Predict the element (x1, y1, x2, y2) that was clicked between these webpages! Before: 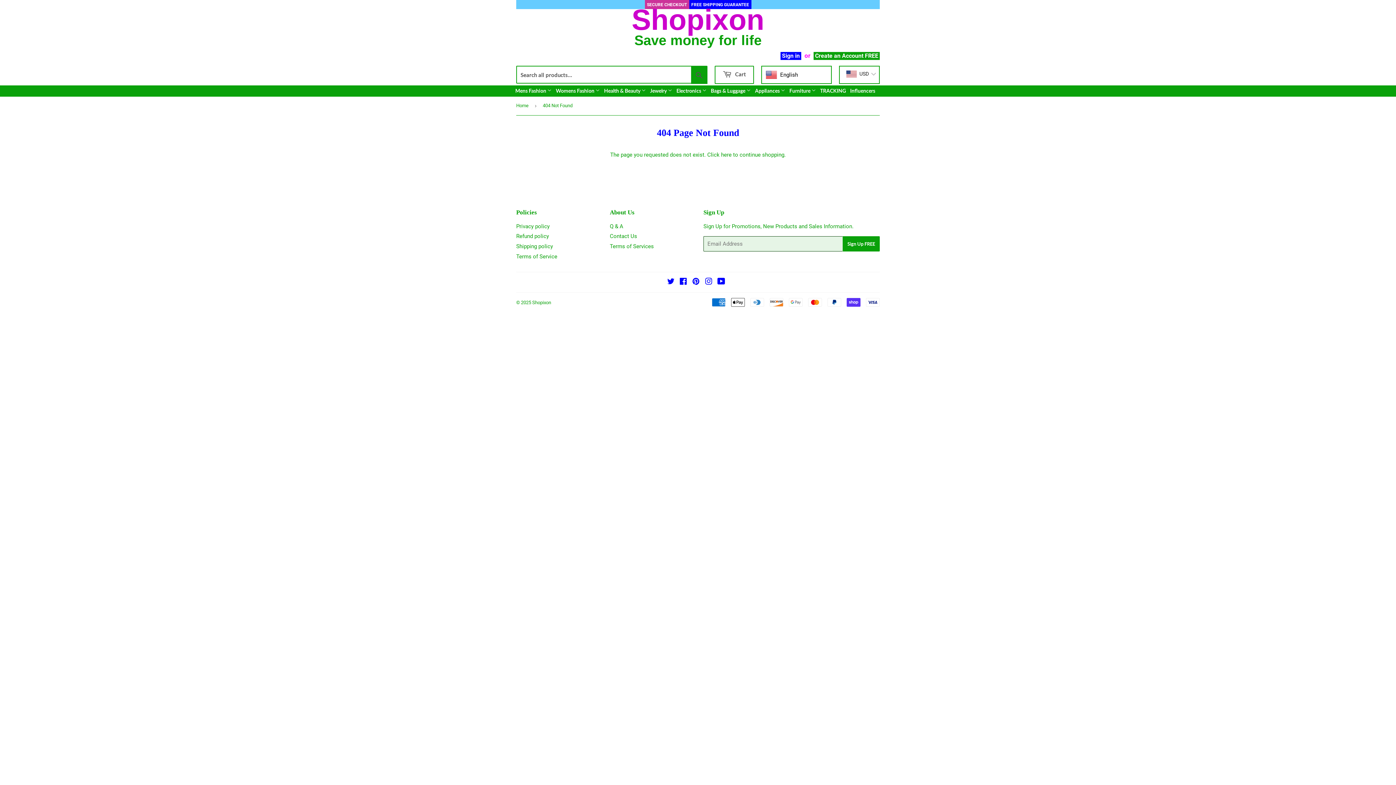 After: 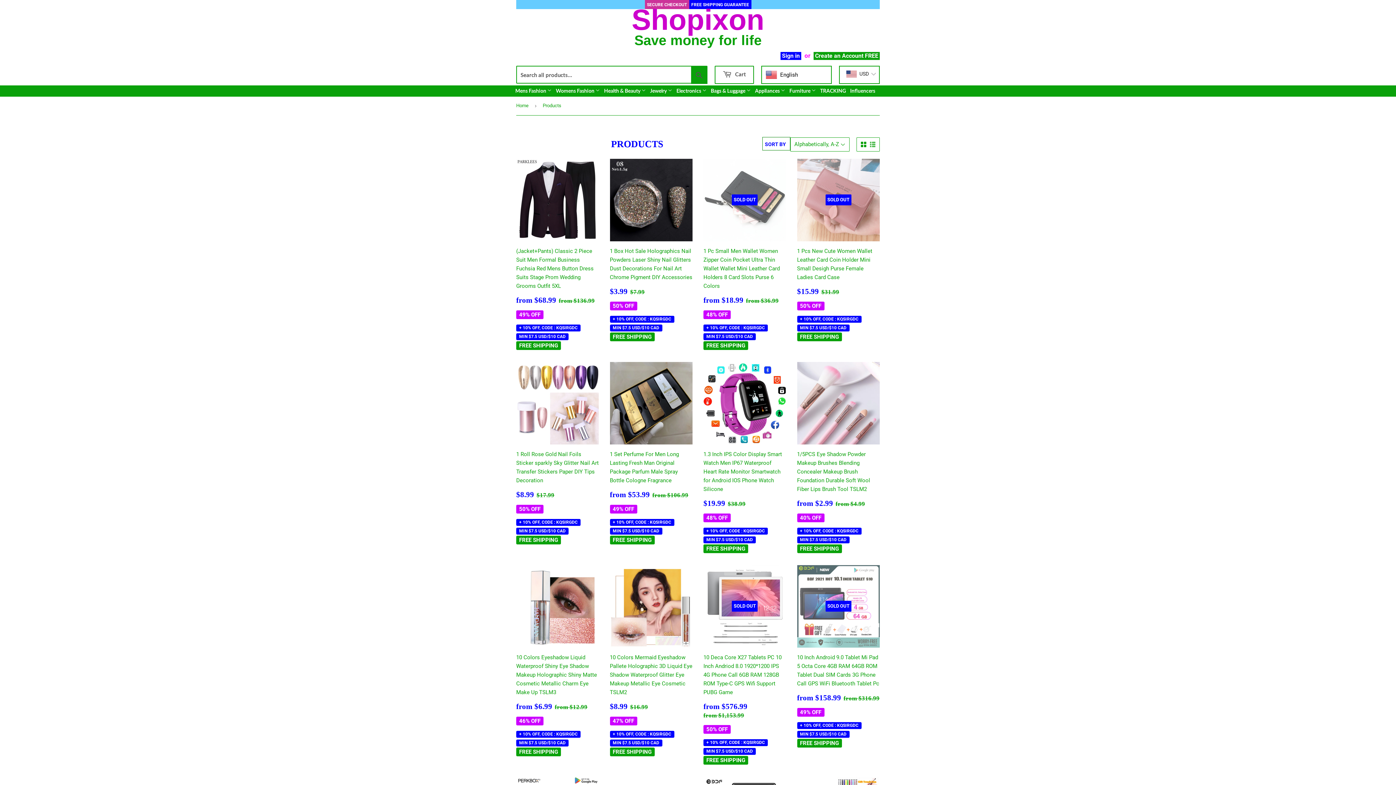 Action: label: here bbox: (721, 151, 731, 158)